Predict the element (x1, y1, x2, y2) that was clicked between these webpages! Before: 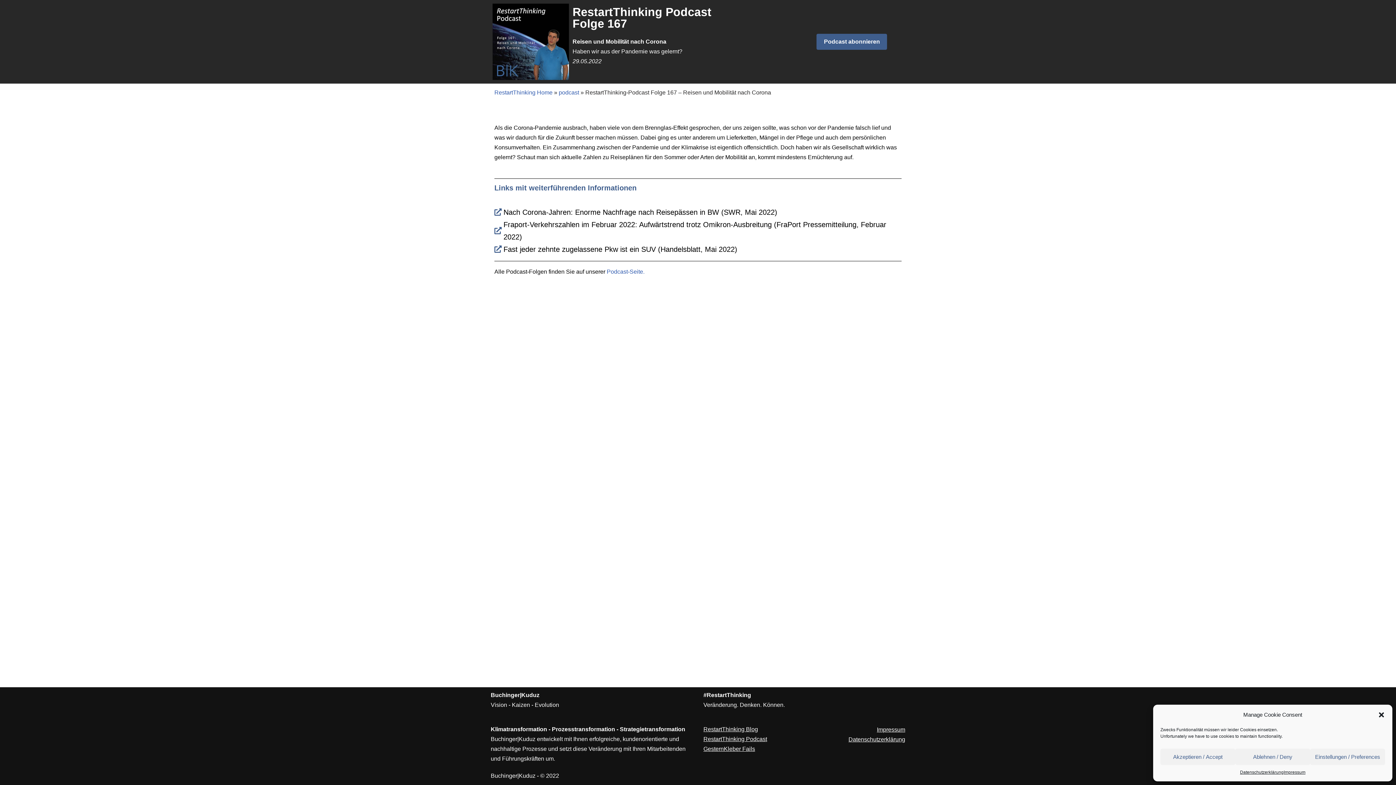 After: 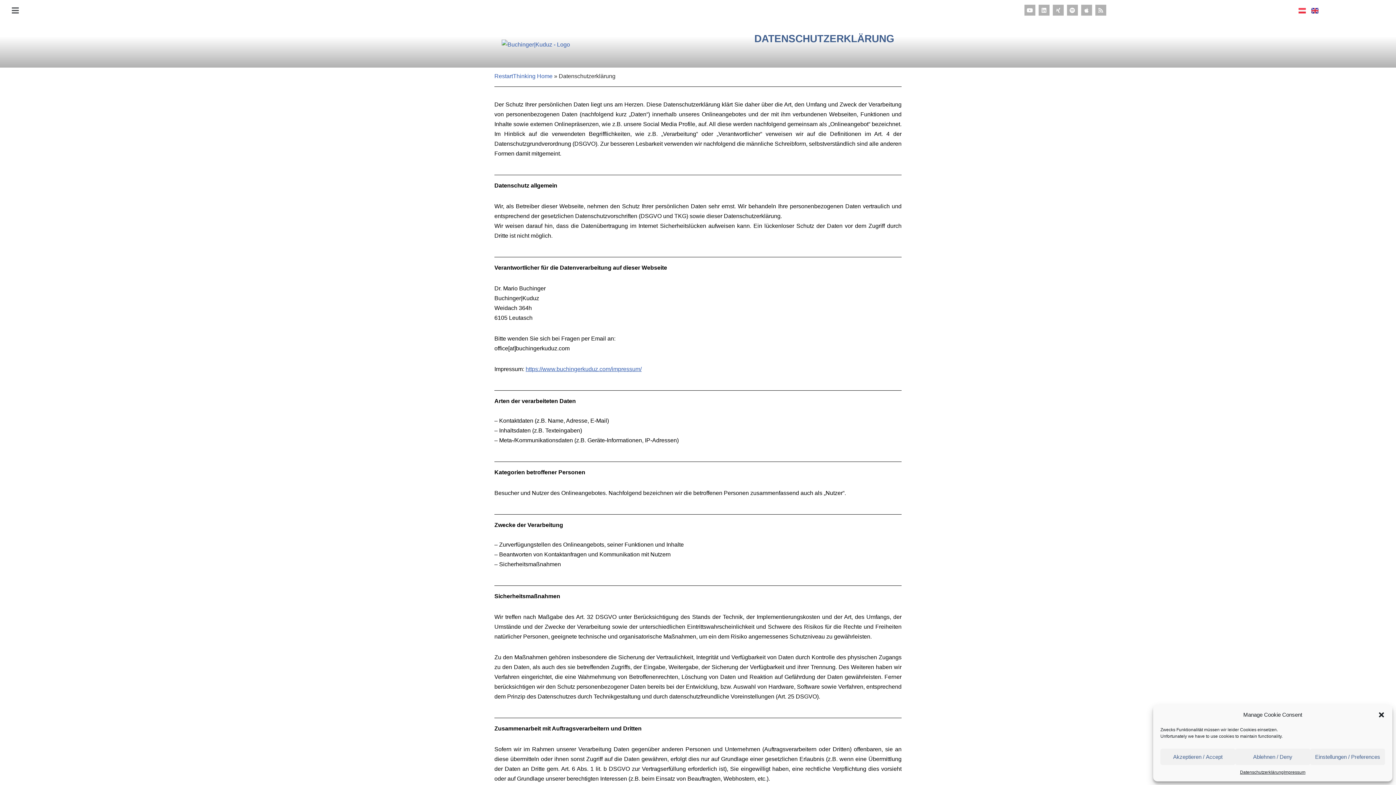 Action: label: Datenschutzerklärung bbox: (1240, 769, 1283, 776)